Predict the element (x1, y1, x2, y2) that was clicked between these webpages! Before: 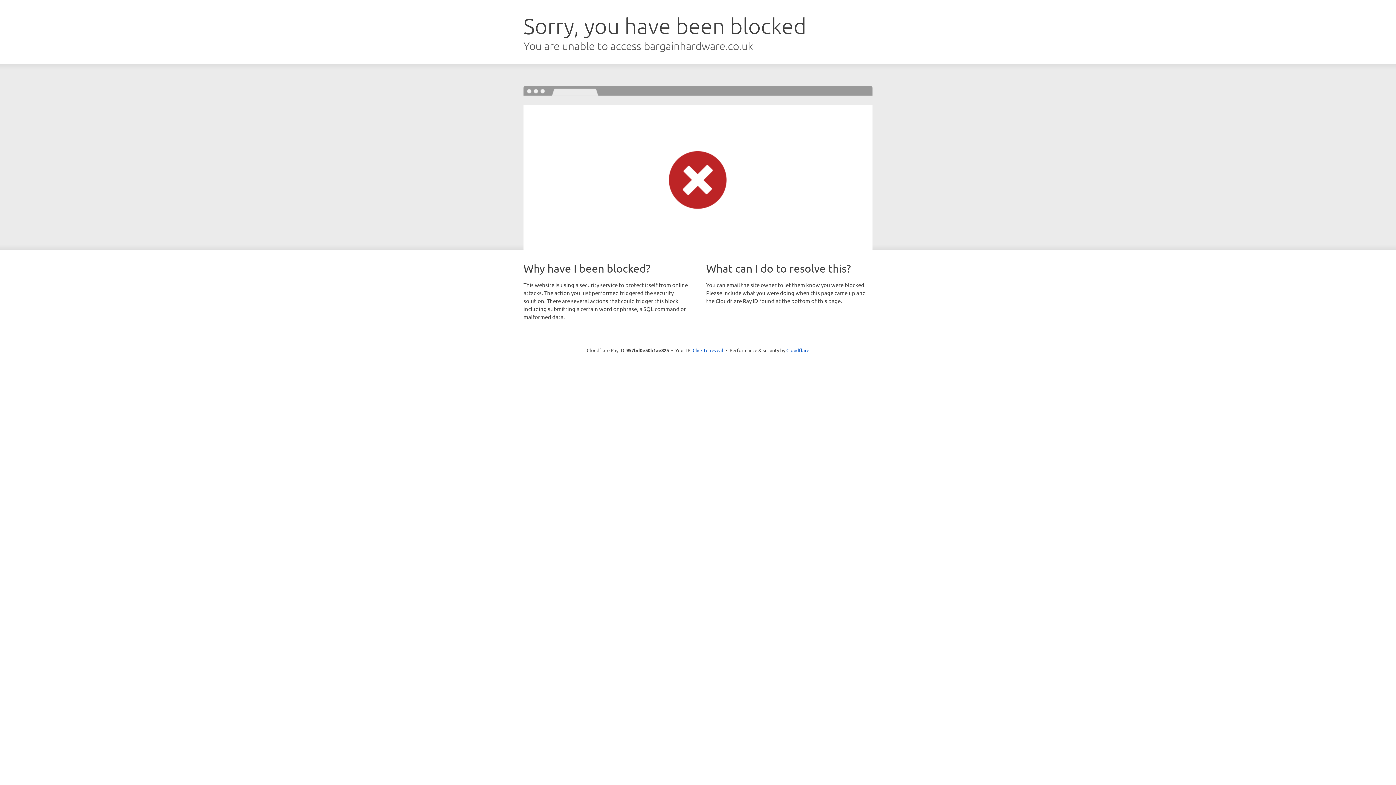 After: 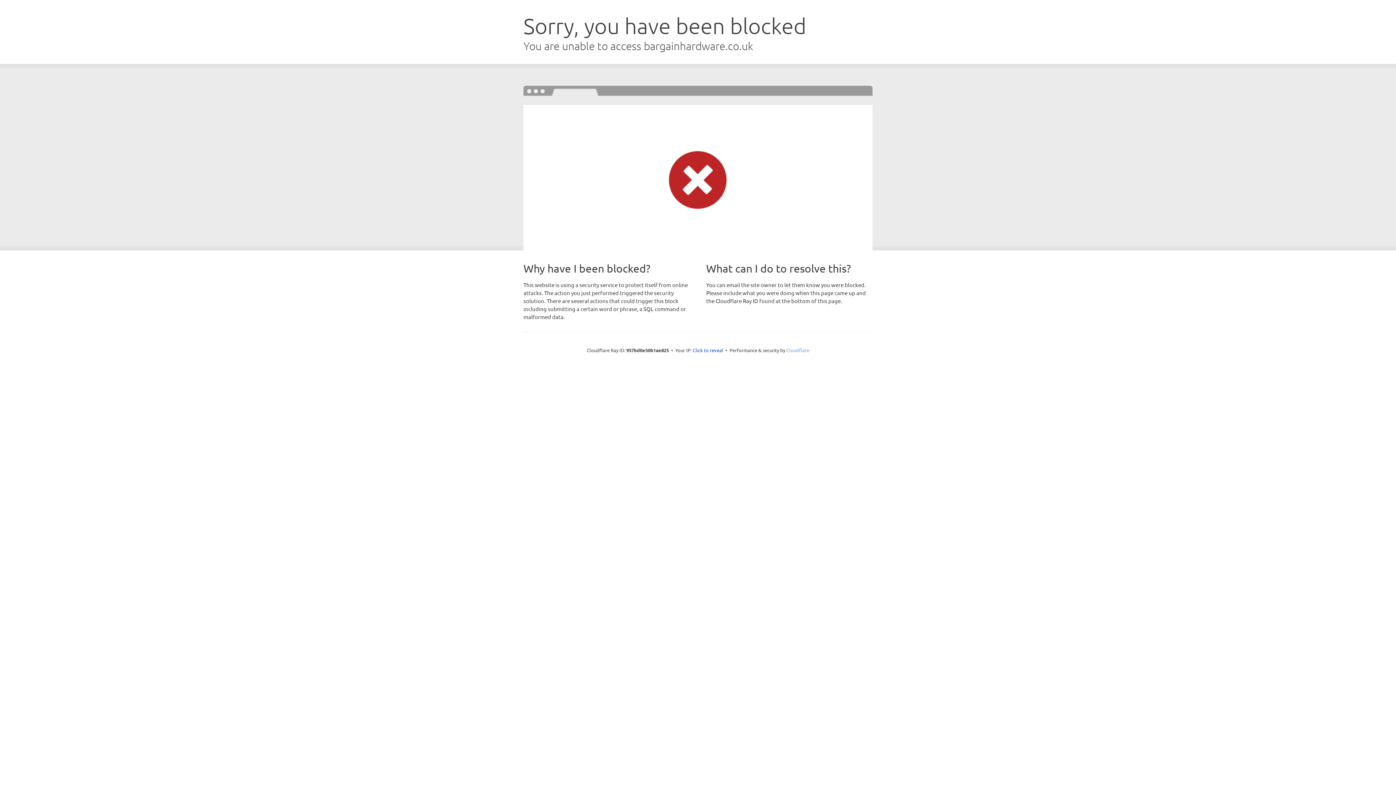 Action: label: Cloudflare bbox: (786, 347, 809, 353)